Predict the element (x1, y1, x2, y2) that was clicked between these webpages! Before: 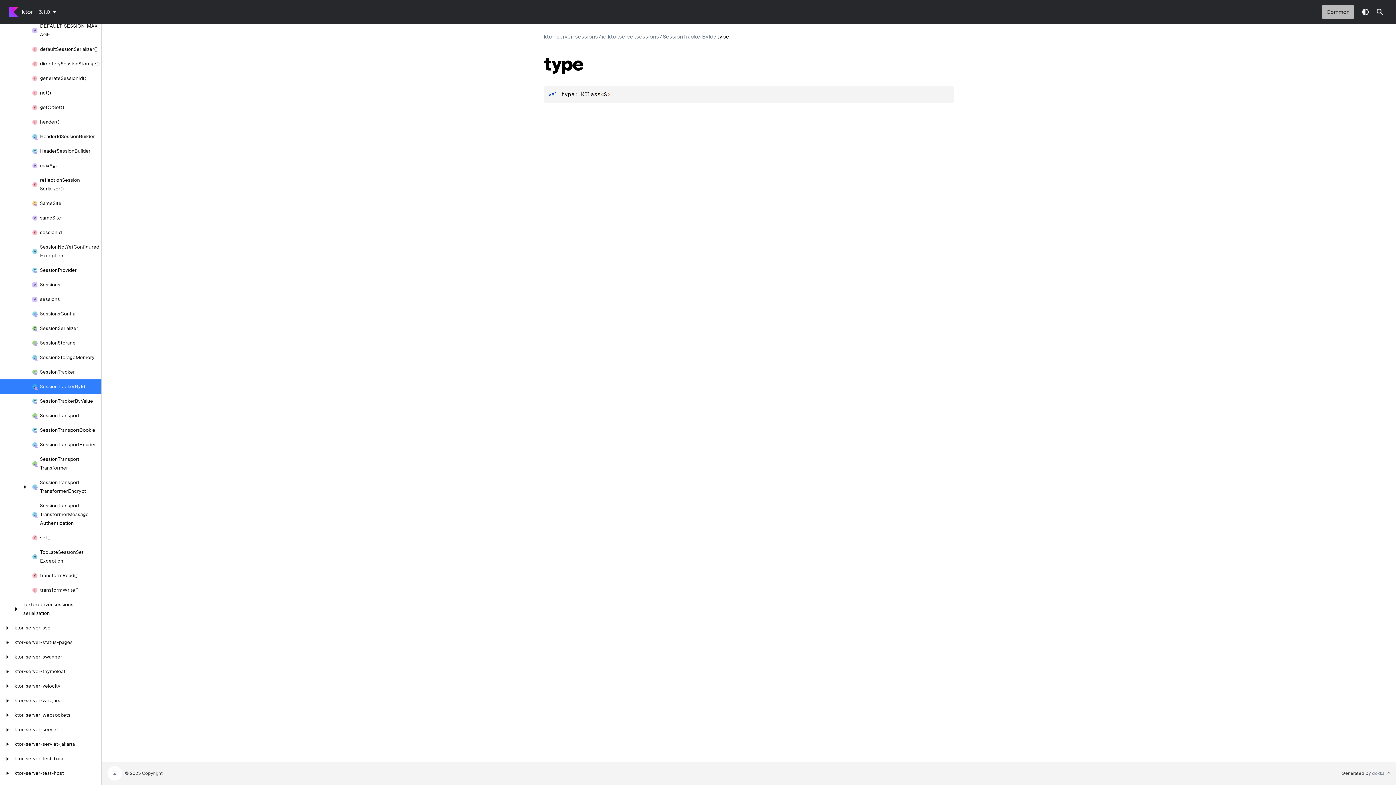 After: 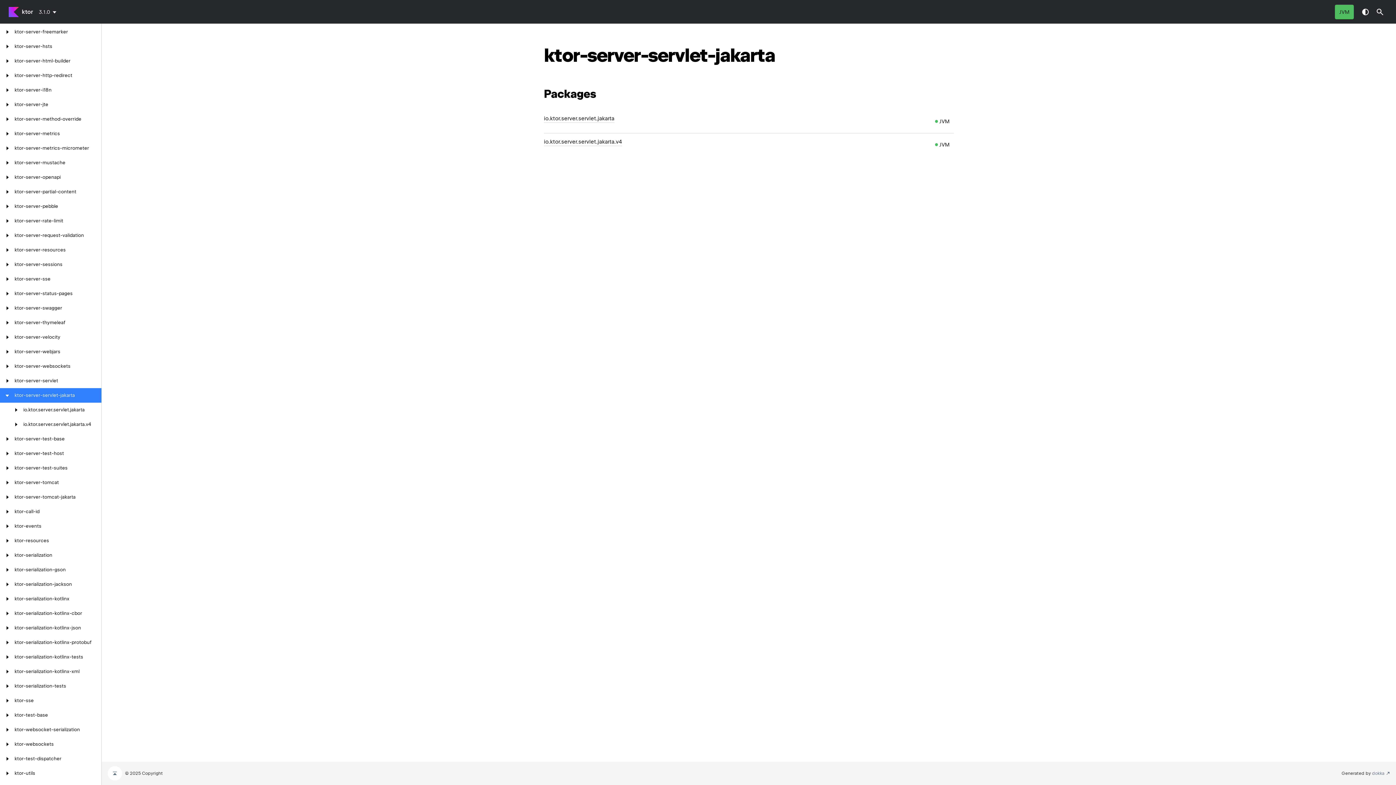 Action: bbox: (14, 737, 101, 752) label: ktor-server-servlet-jakarta